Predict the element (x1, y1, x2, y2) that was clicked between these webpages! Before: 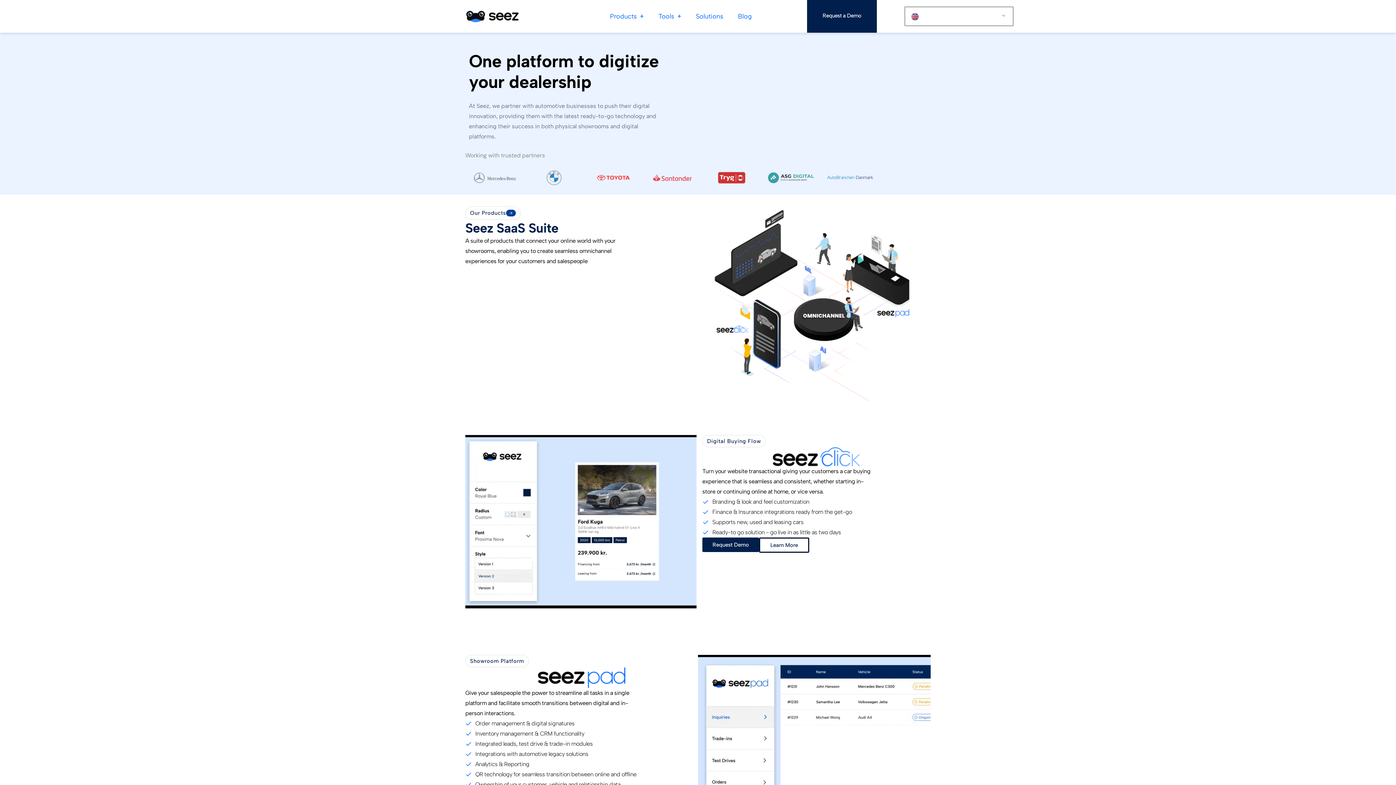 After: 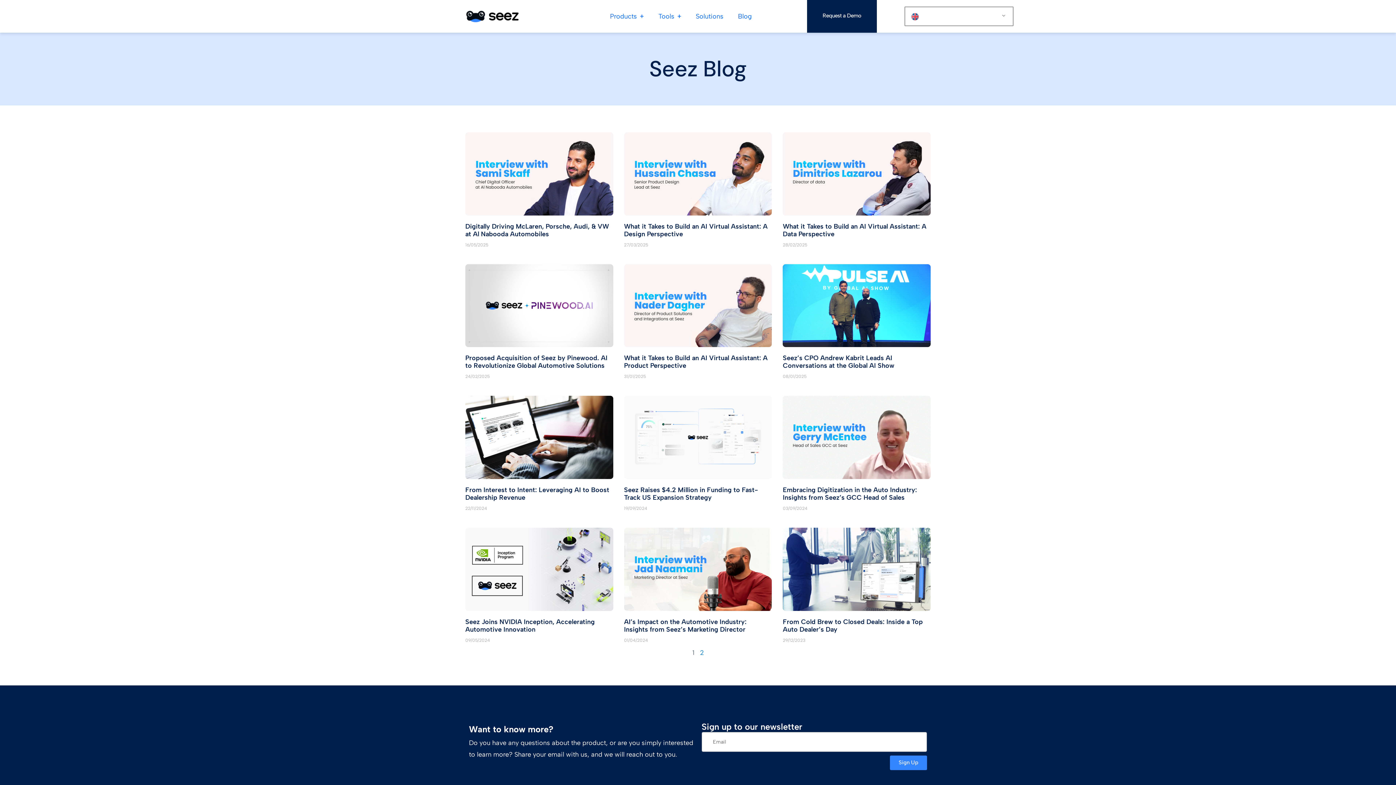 Action: bbox: (738, 10, 752, 22) label: Blog